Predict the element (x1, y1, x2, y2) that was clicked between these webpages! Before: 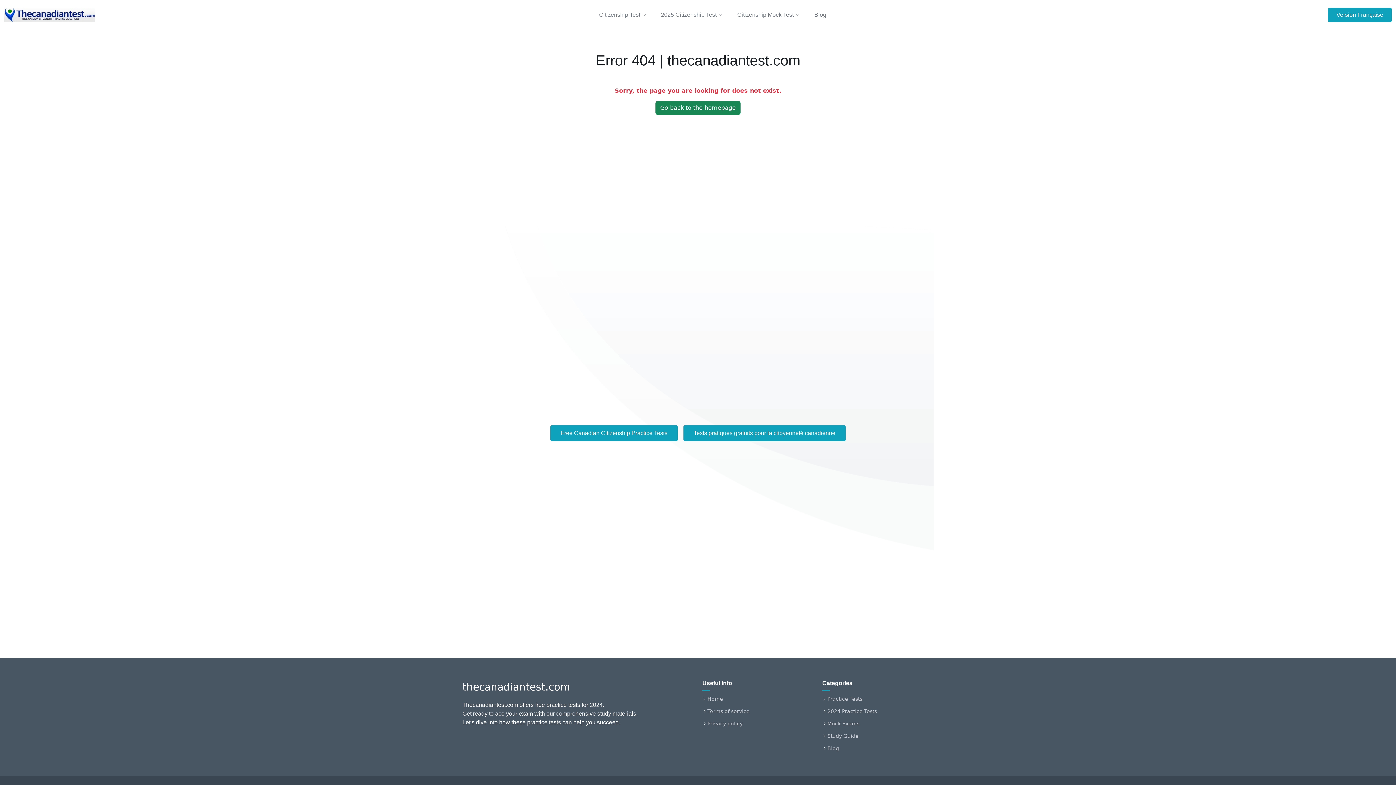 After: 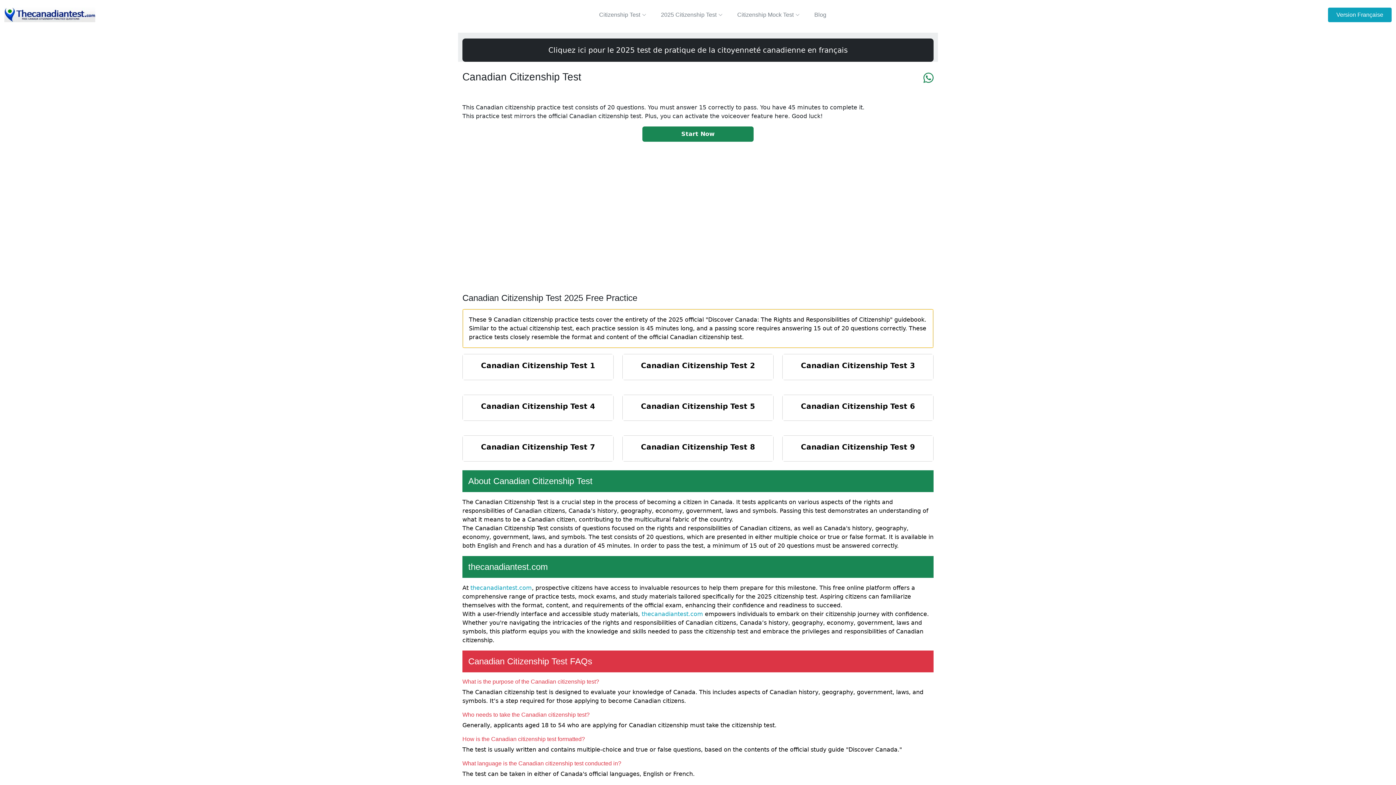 Action: label: Practice Tests bbox: (827, 696, 862, 701)